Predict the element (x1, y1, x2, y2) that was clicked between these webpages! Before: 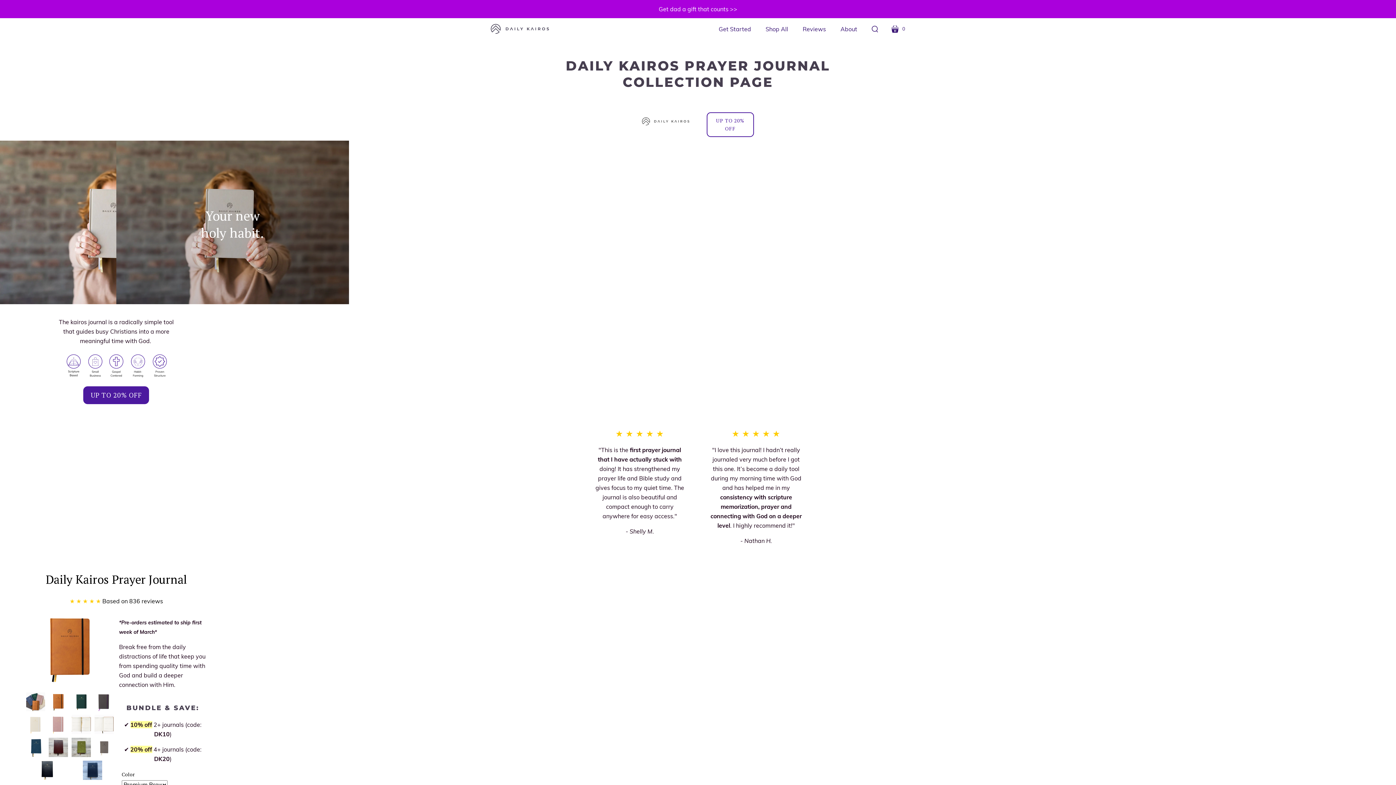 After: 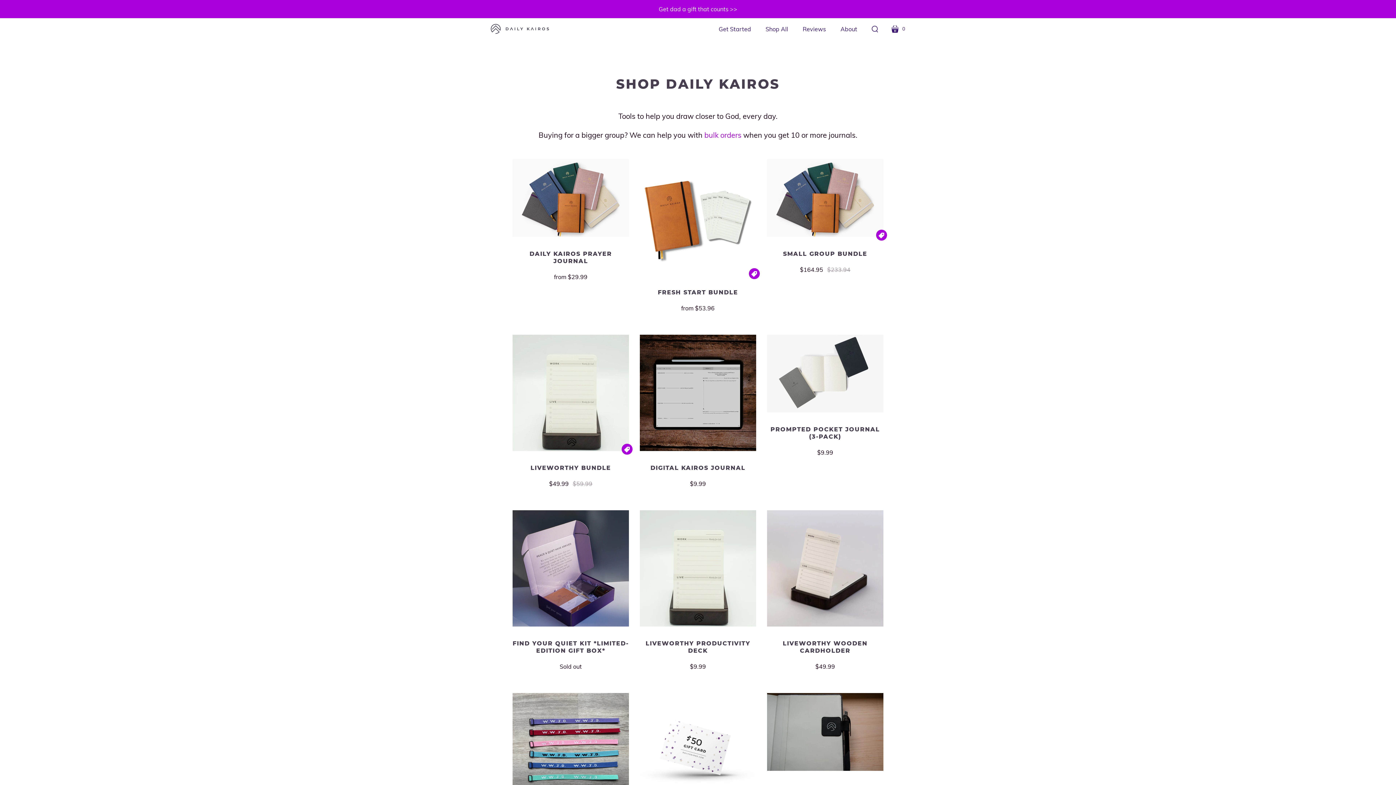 Action: bbox: (758, 21, 795, 36) label: Shop All